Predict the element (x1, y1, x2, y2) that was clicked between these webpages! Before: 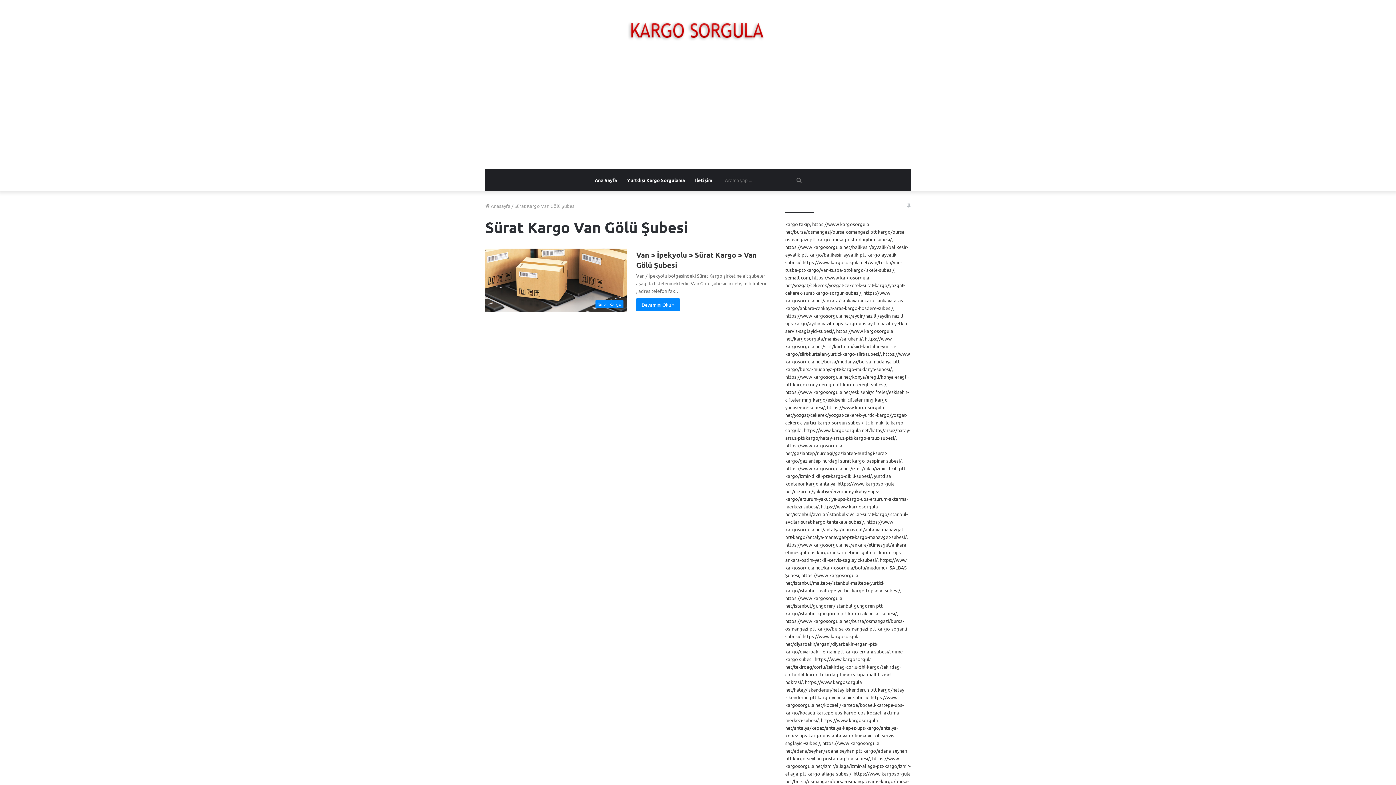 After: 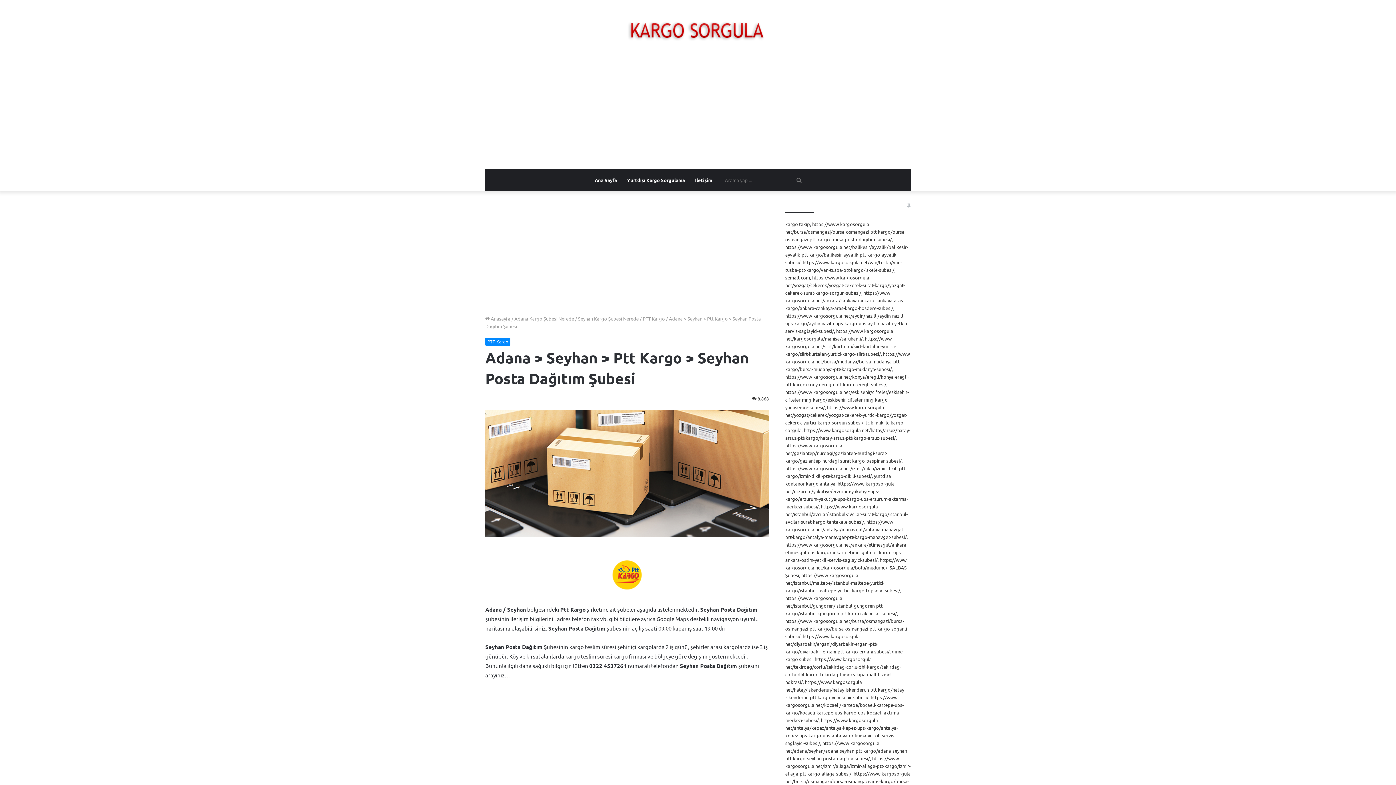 Action: label: https://www kargosorgula net/adana/seyhan/adana-seyhan-ptt-kargo/adana-seyhan-ptt-kargo-seyhan-posta-dagitim-subesi/ bbox: (785, 740, 908, 761)